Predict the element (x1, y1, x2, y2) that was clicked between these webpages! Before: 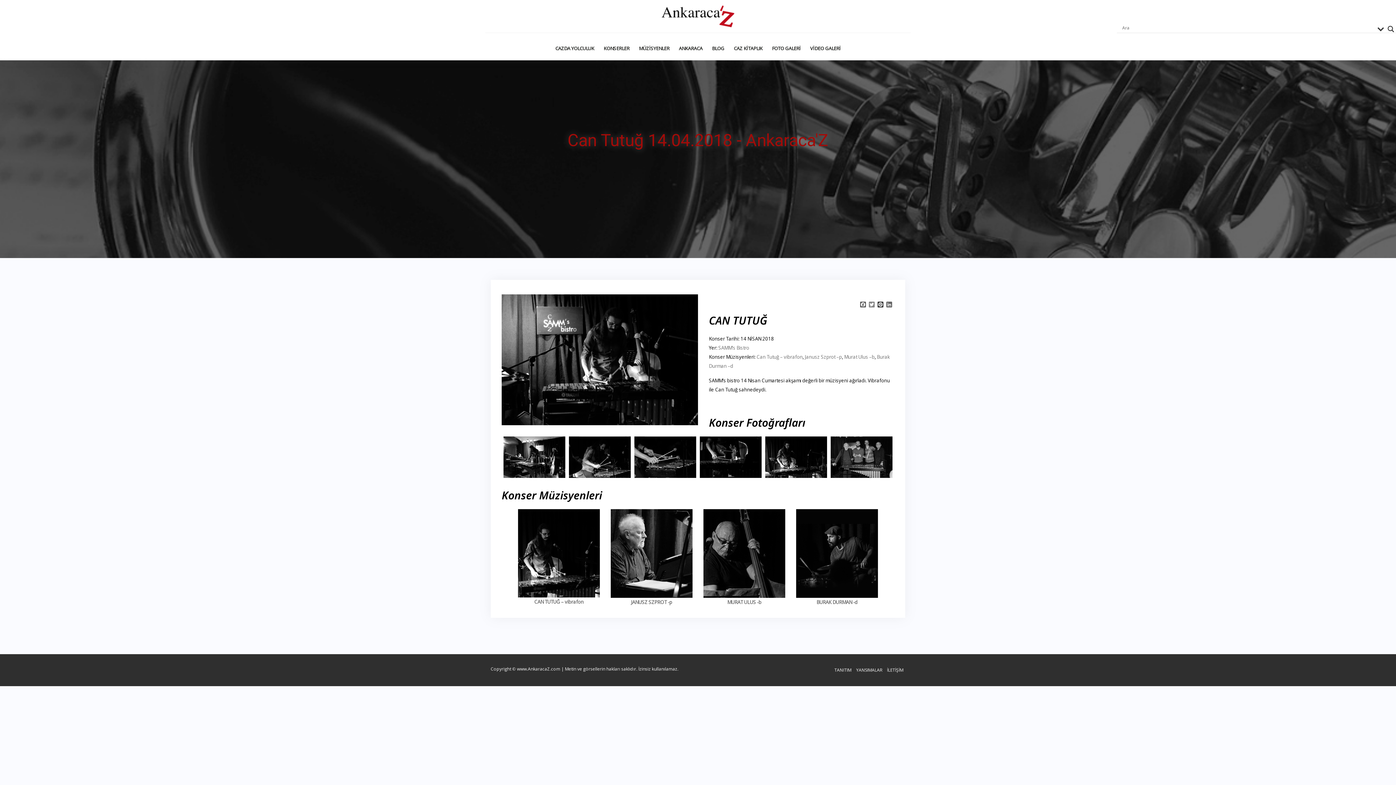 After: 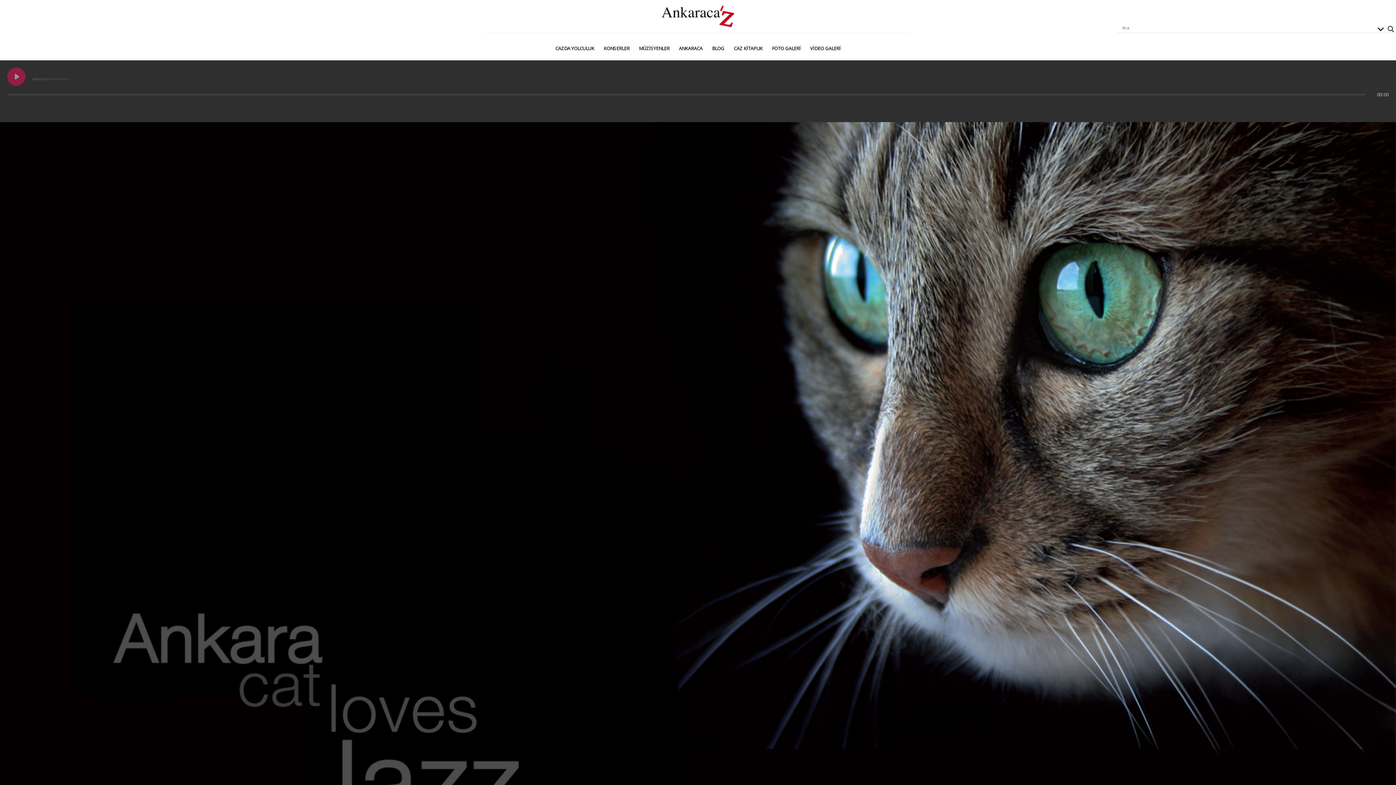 Action: bbox: (517, 666, 560, 672) label: www.AnkaracaZ.com